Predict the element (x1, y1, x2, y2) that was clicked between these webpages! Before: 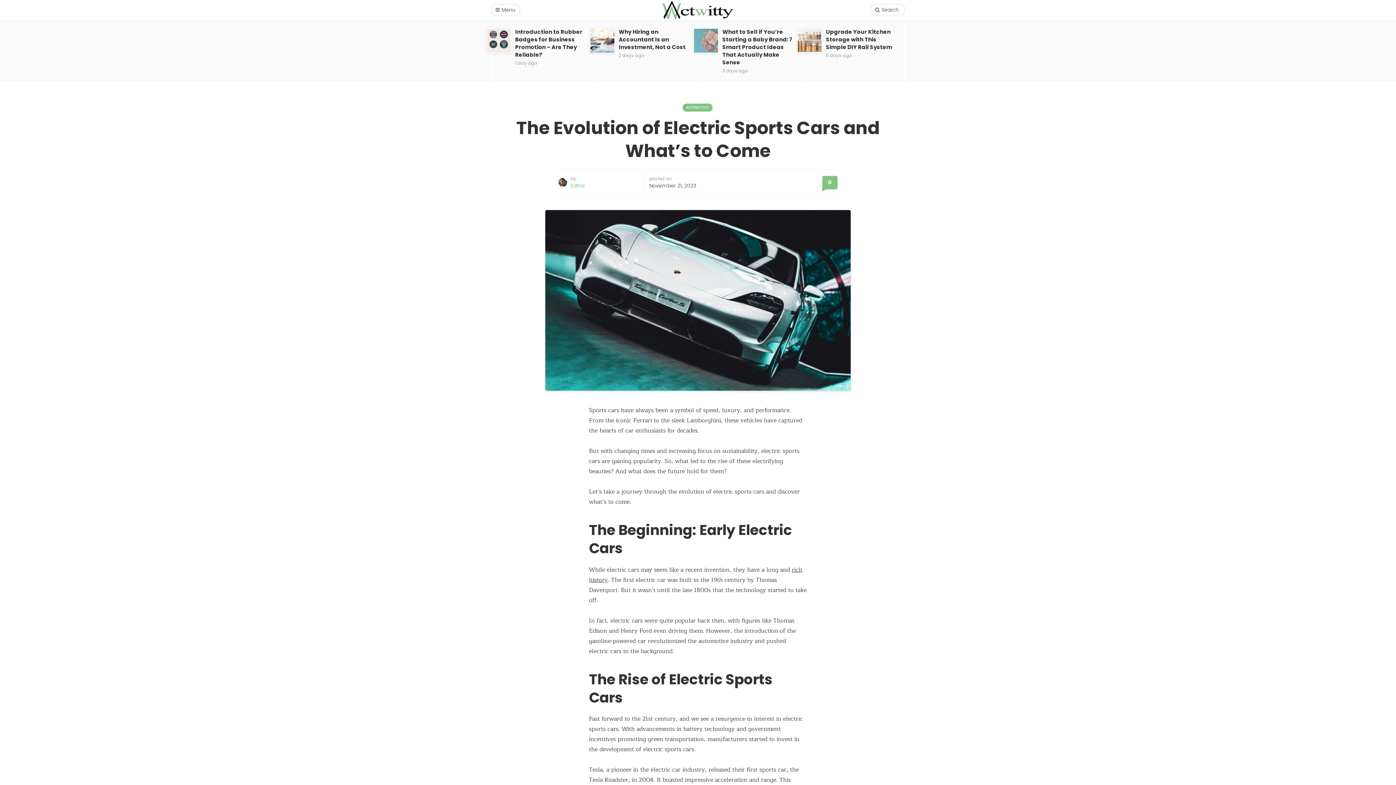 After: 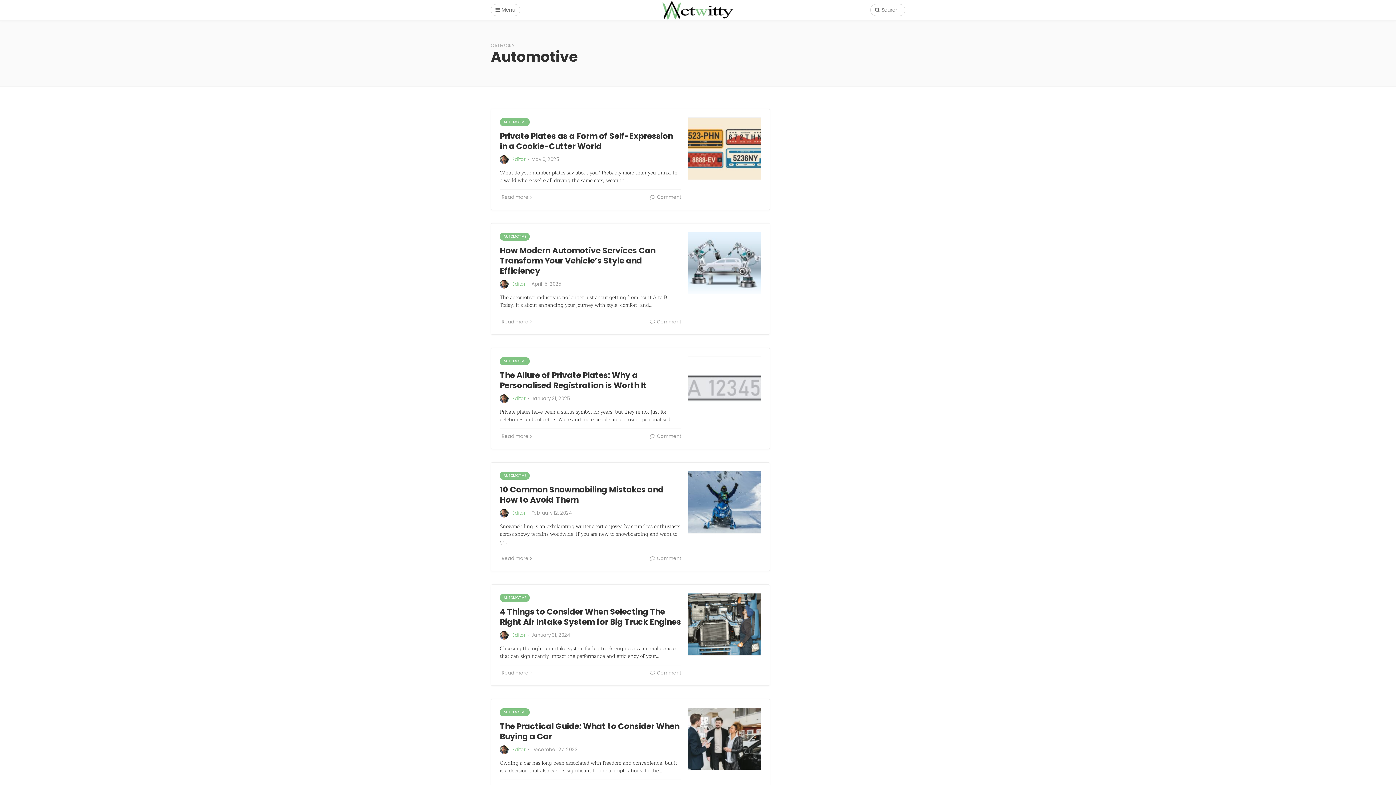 Action: bbox: (682, 103, 712, 111) label: AUTOMOTIVE